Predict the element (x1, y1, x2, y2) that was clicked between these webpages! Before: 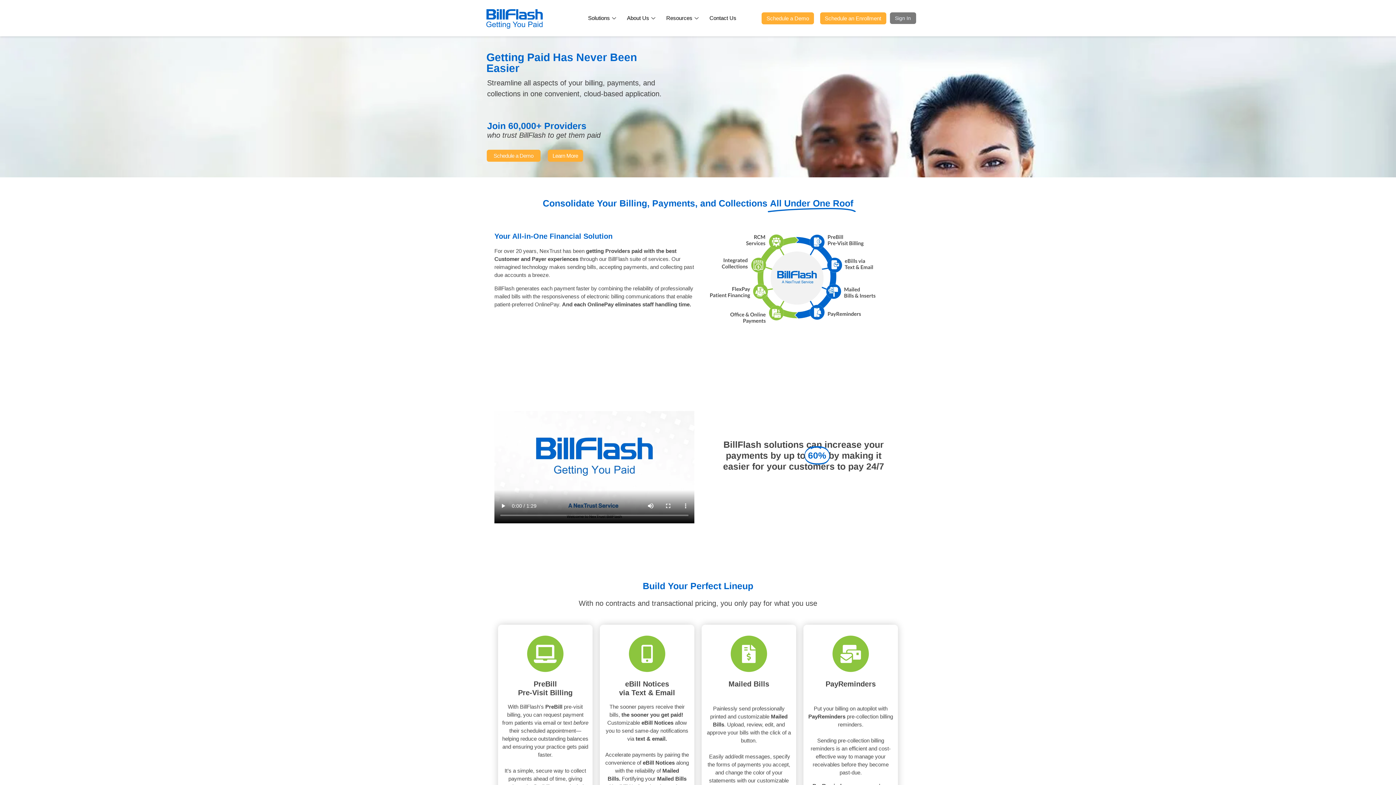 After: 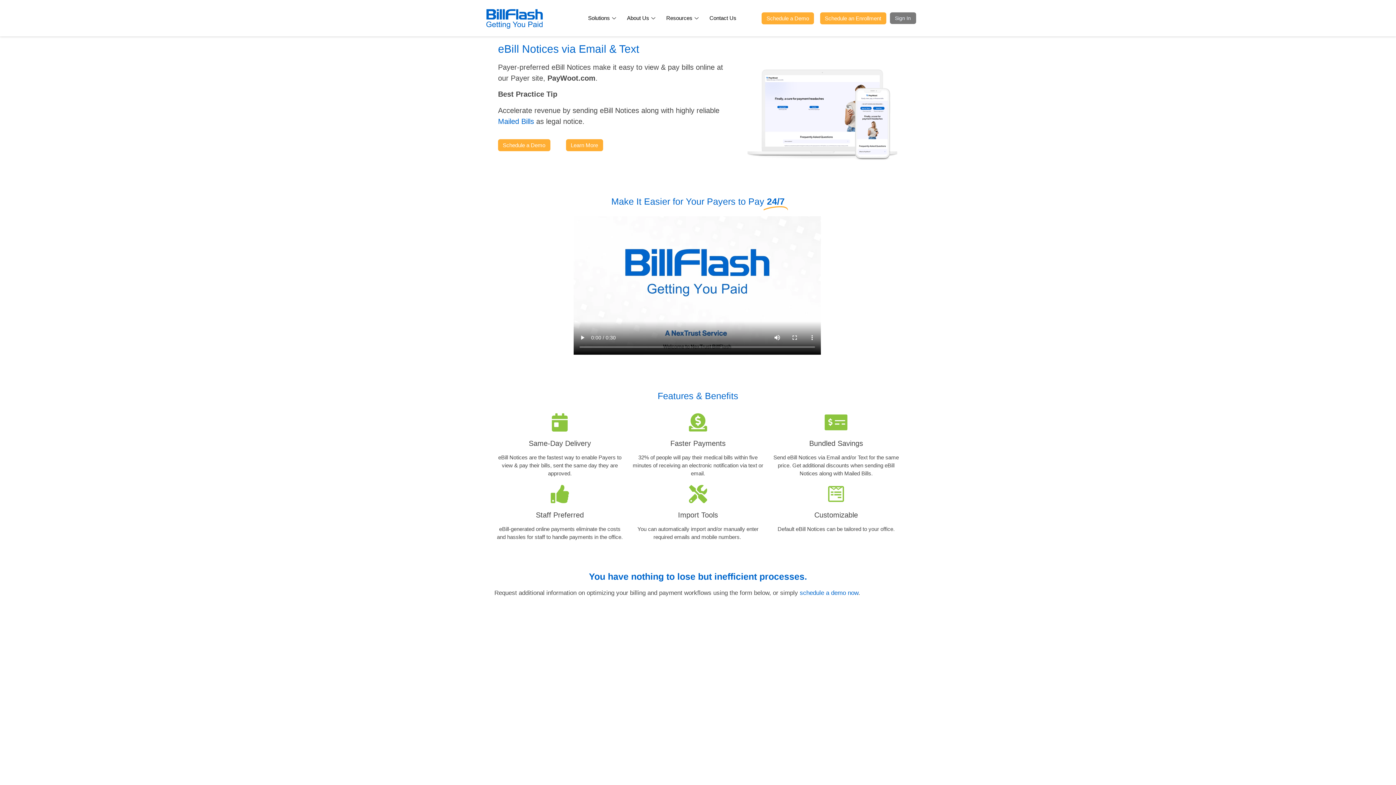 Action: label: eBill Notices
via Text & Email bbox: (619, 680, 675, 697)